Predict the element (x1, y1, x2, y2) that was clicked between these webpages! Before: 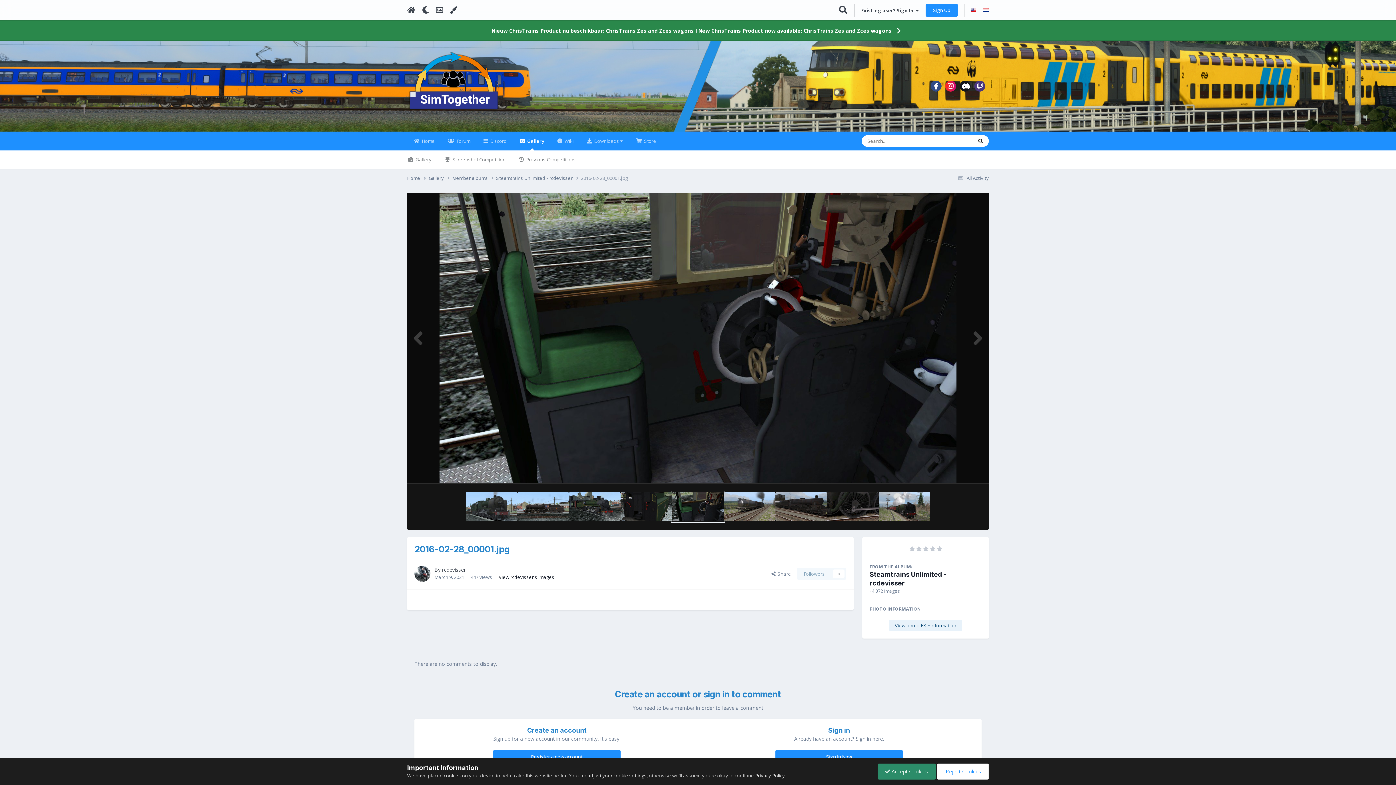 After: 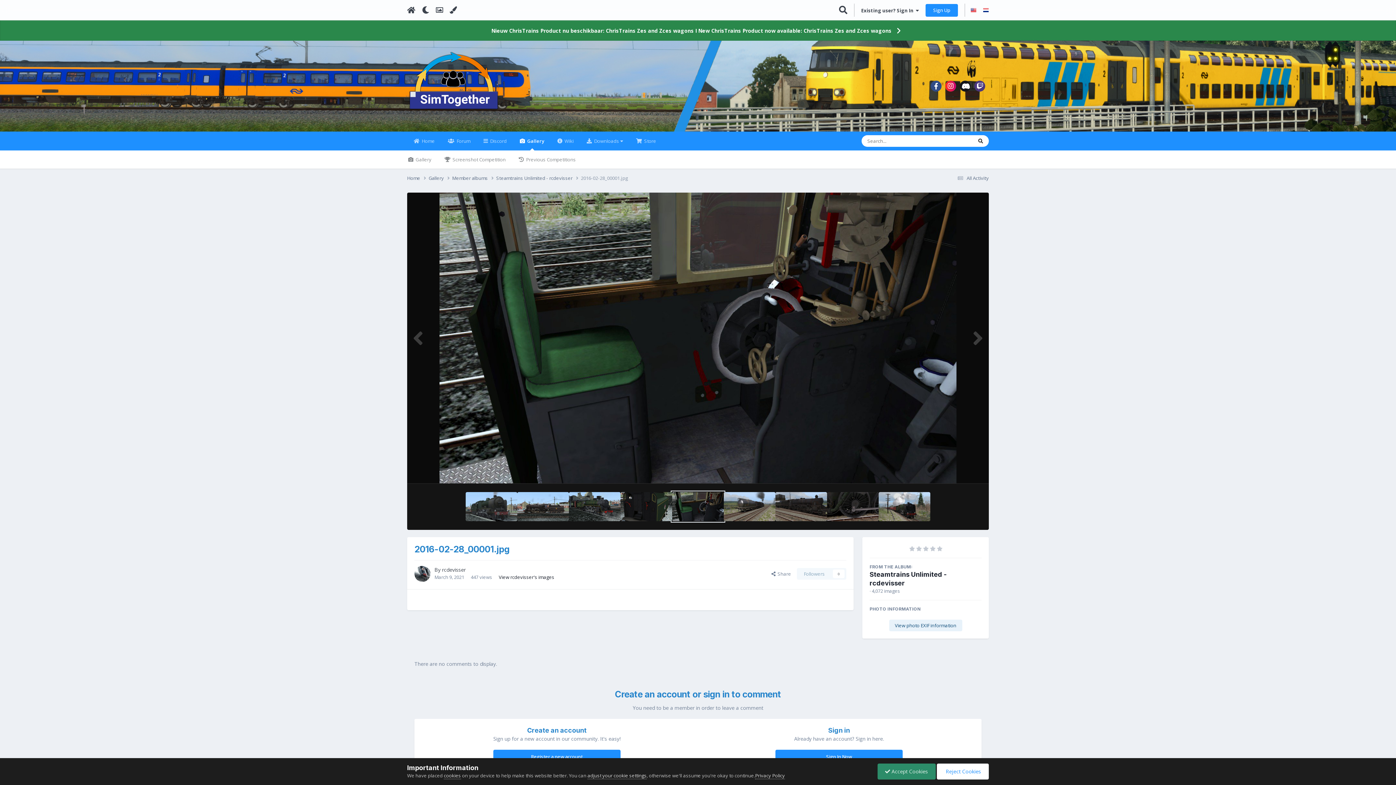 Action: bbox: (672, 492, 724, 521)